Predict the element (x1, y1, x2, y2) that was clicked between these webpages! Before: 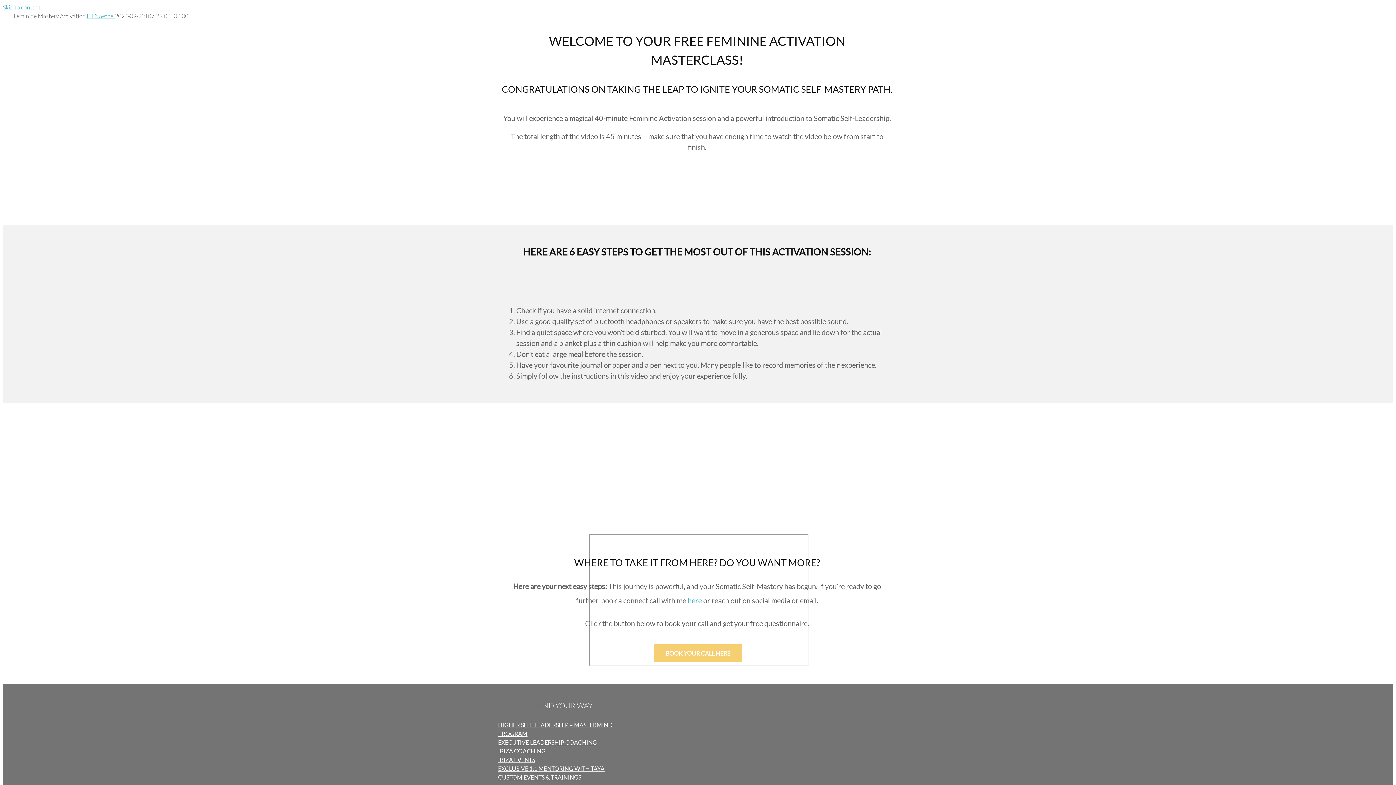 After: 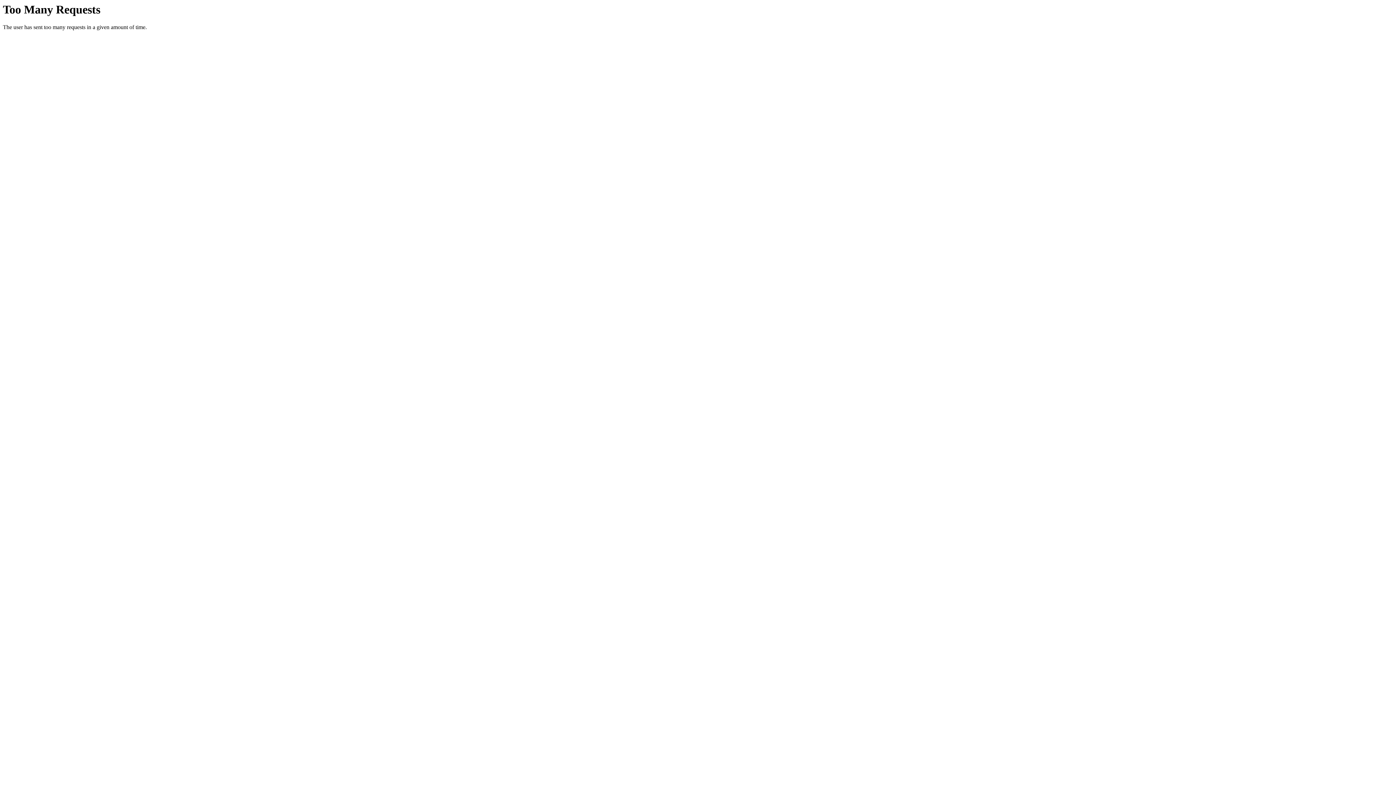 Action: label: EXCLUSIVE 1:1 MENTORING WITH TAYA bbox: (498, 764, 631, 773)